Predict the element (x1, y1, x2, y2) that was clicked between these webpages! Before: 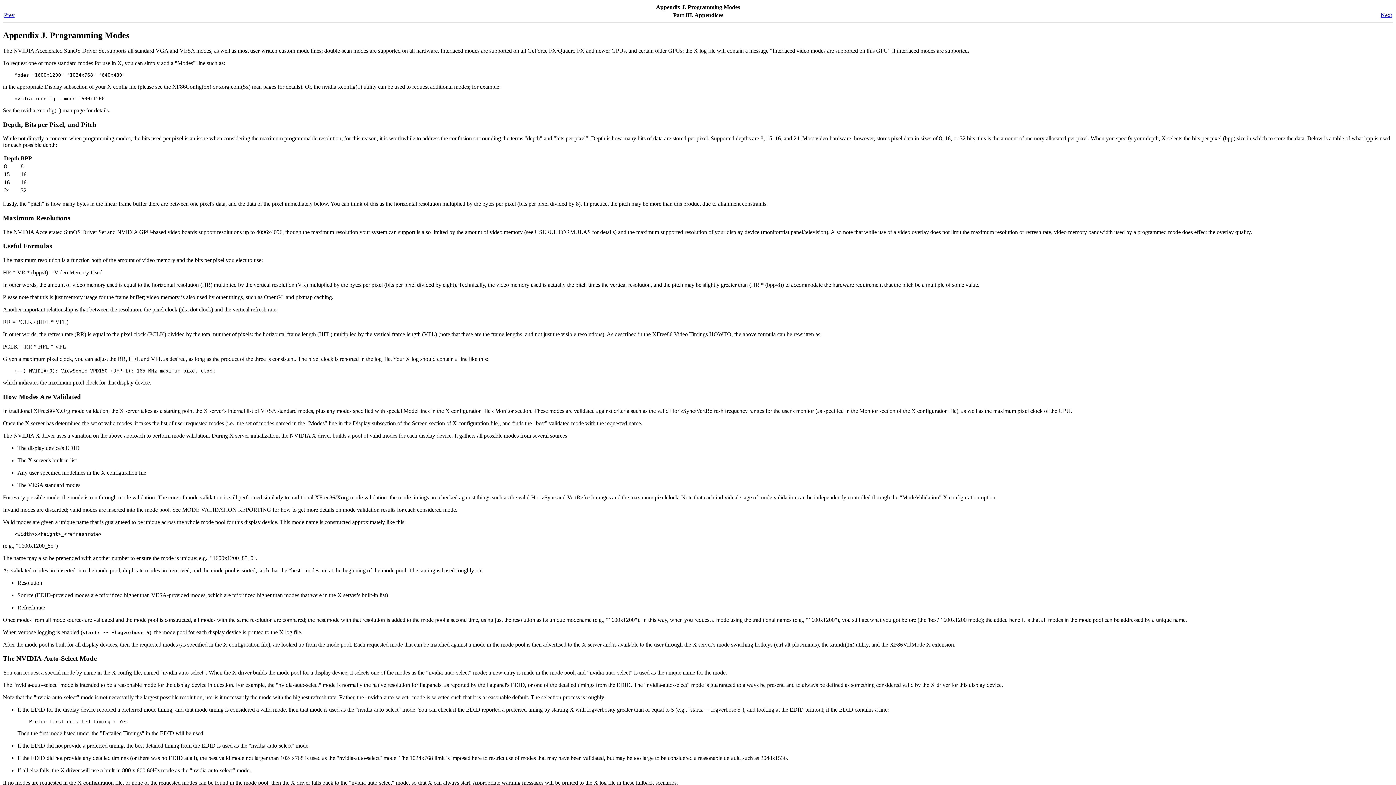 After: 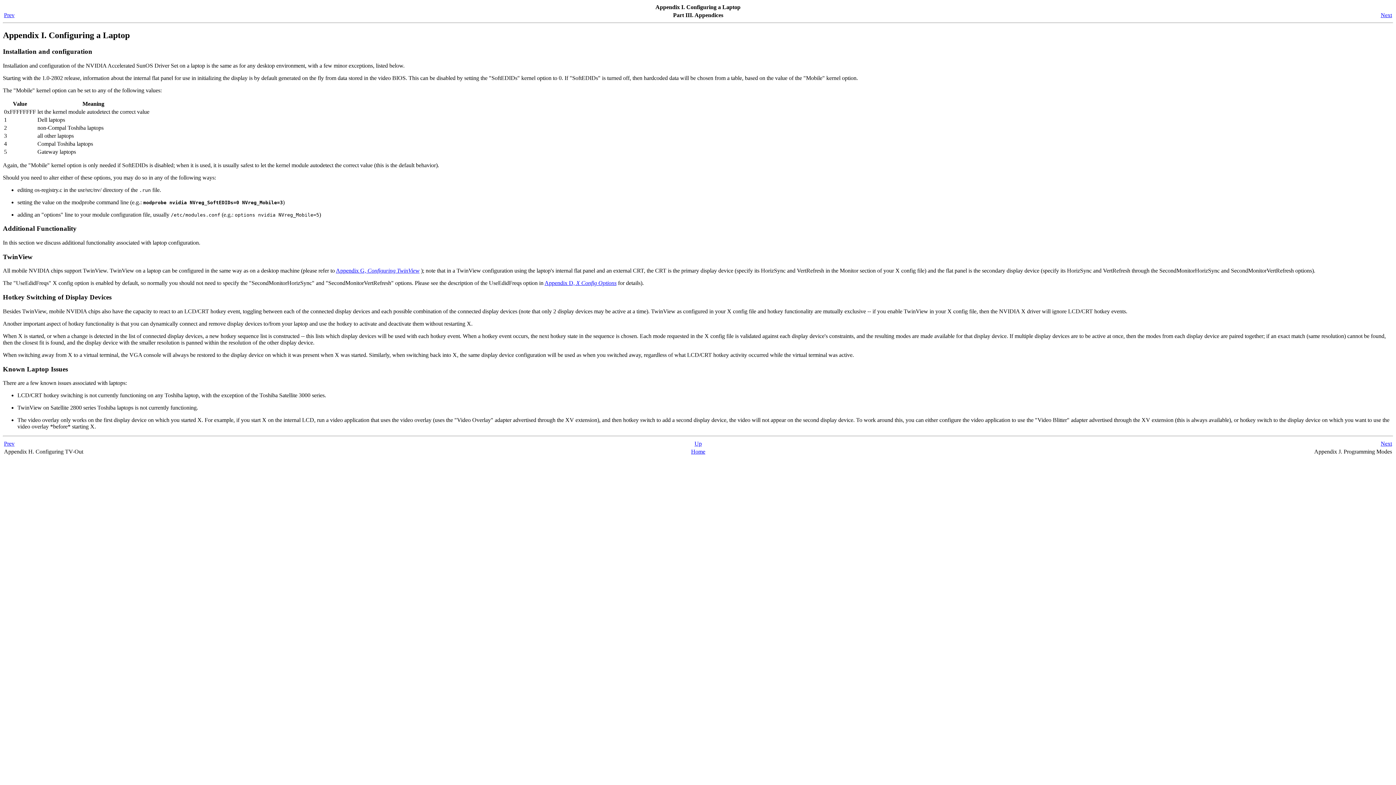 Action: bbox: (4, 12, 14, 18) label: Prev